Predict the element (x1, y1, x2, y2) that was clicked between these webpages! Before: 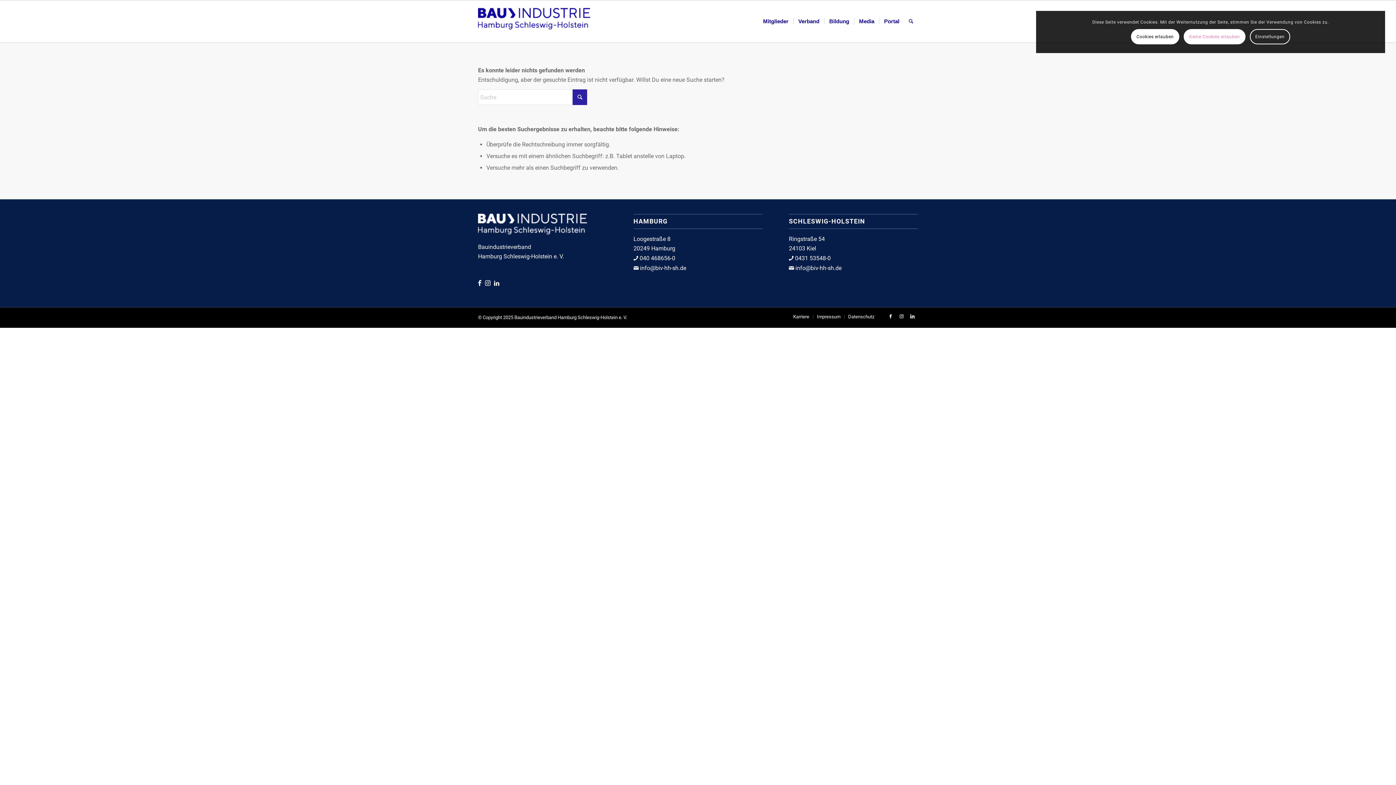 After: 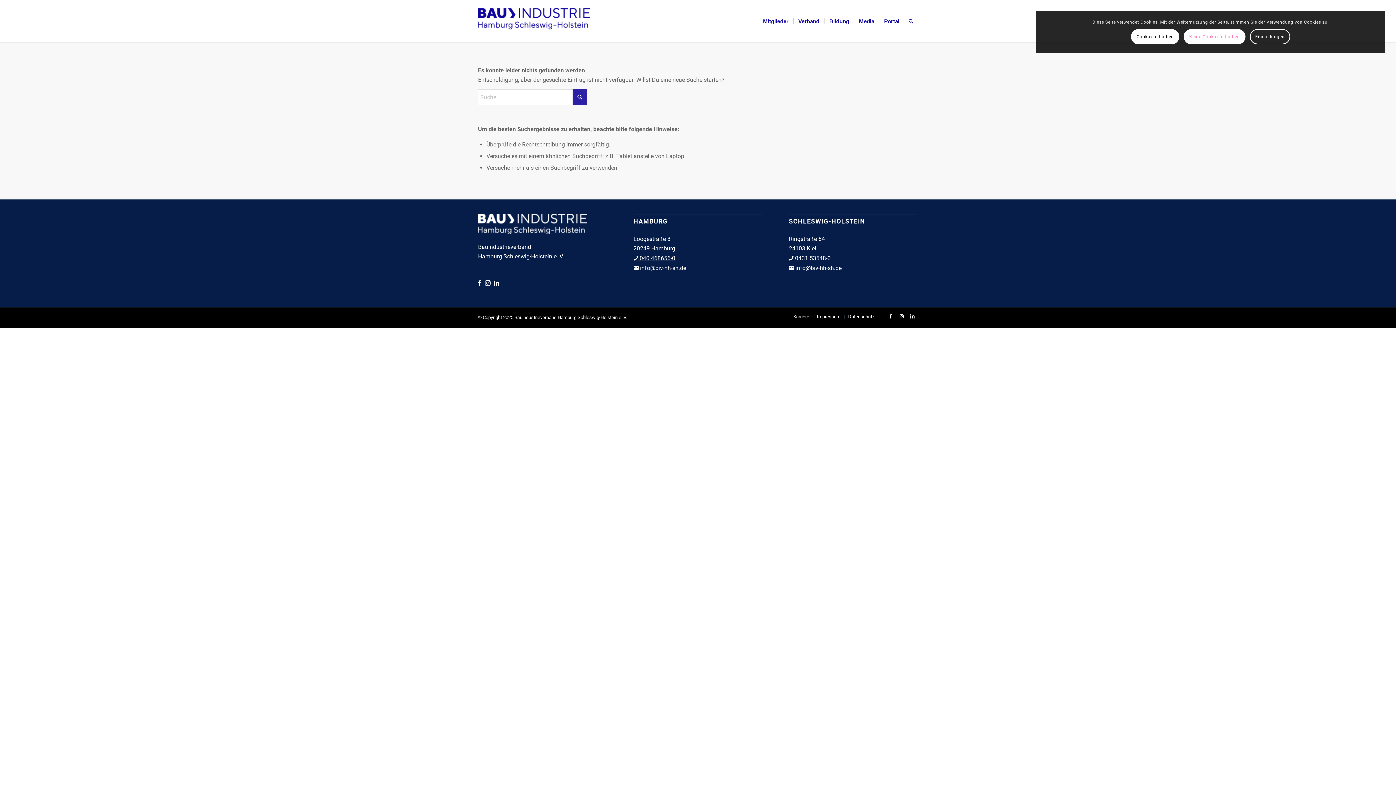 Action: label:  040 468656-0 bbox: (638, 255, 675, 261)